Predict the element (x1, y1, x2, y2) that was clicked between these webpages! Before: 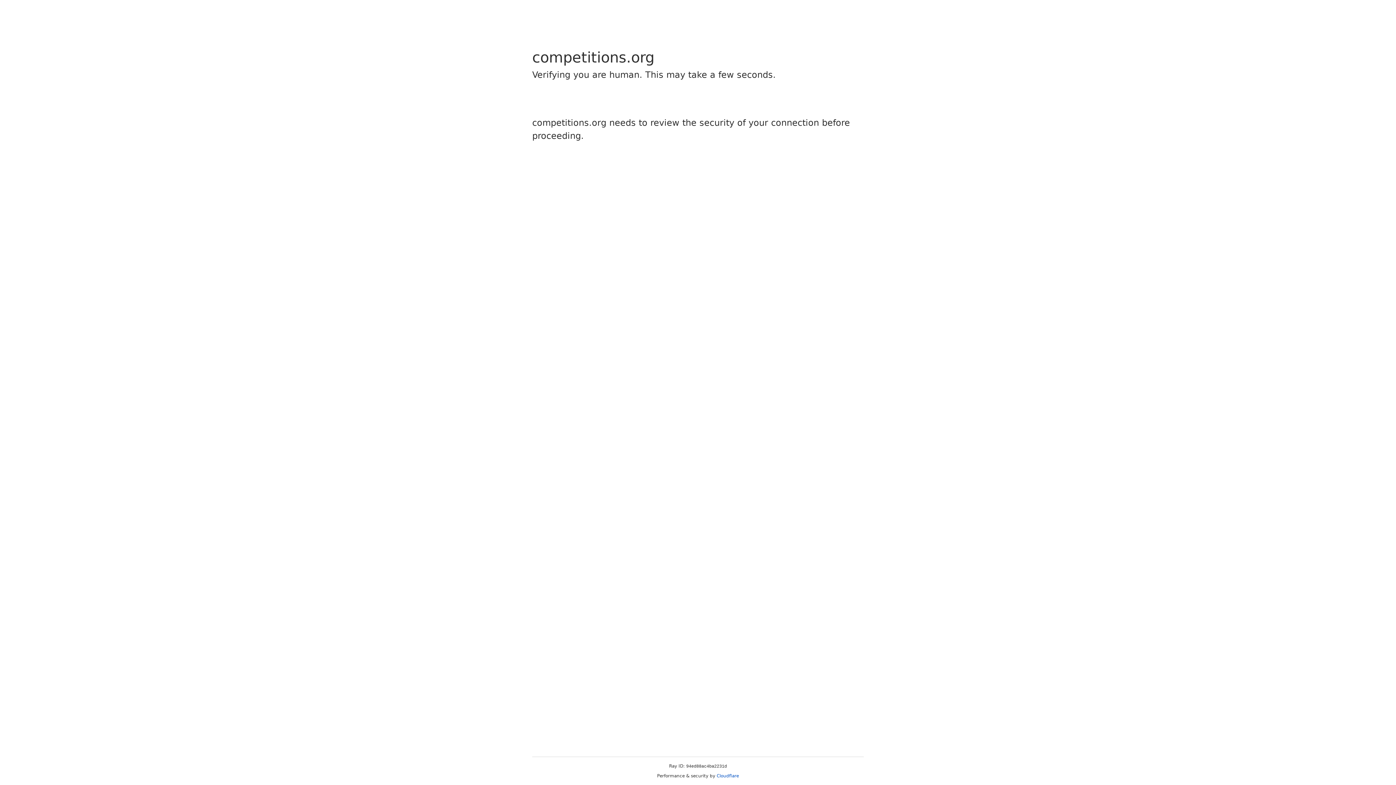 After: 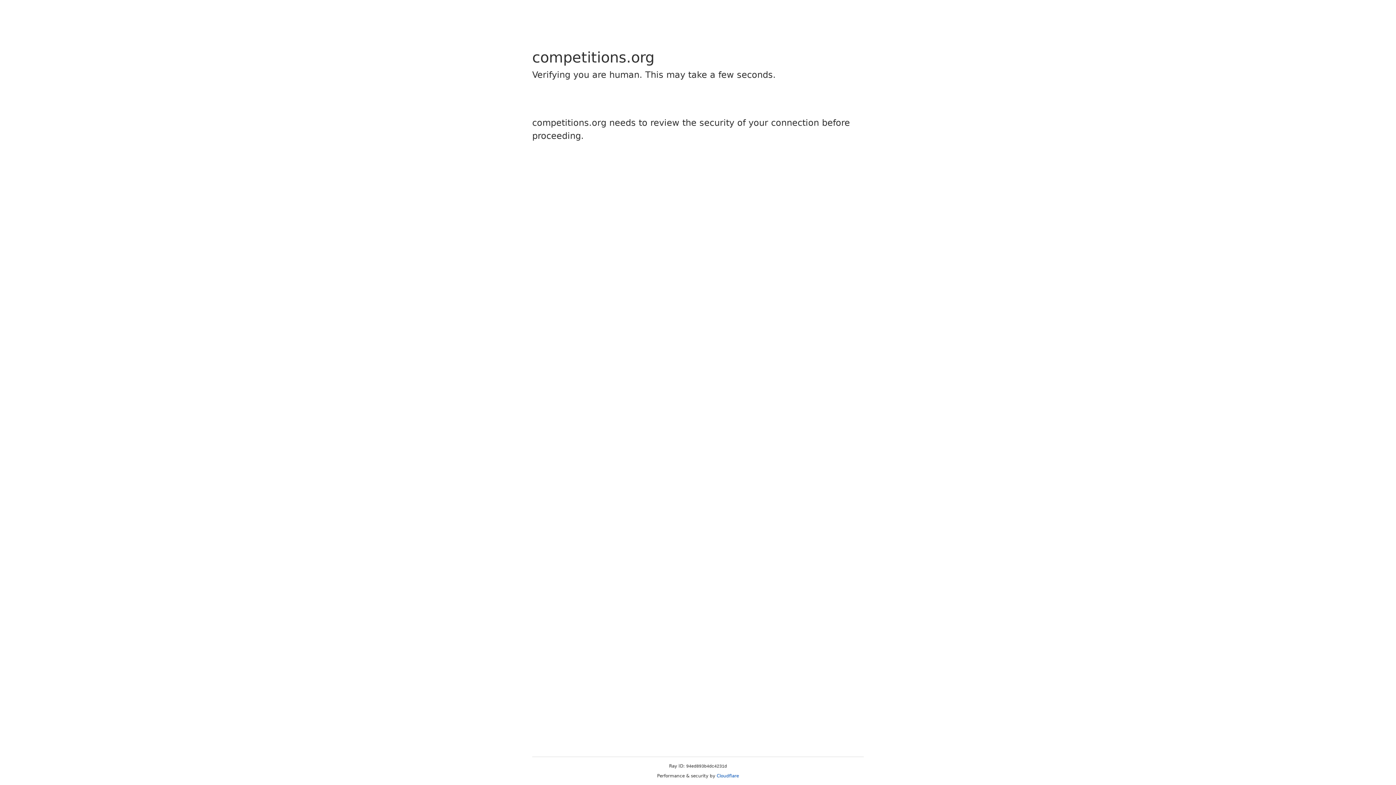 Action: bbox: (716, 773, 739, 778) label: Cloudflare